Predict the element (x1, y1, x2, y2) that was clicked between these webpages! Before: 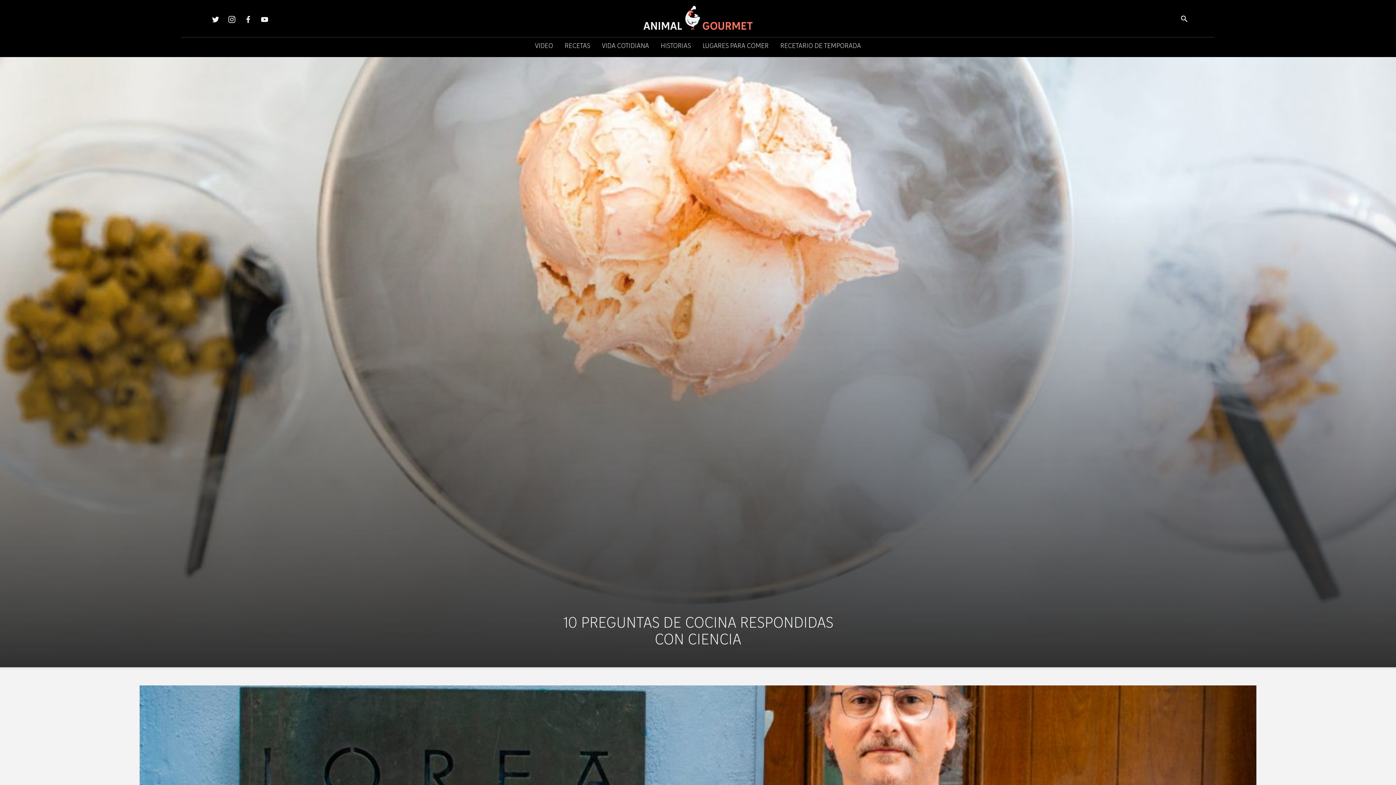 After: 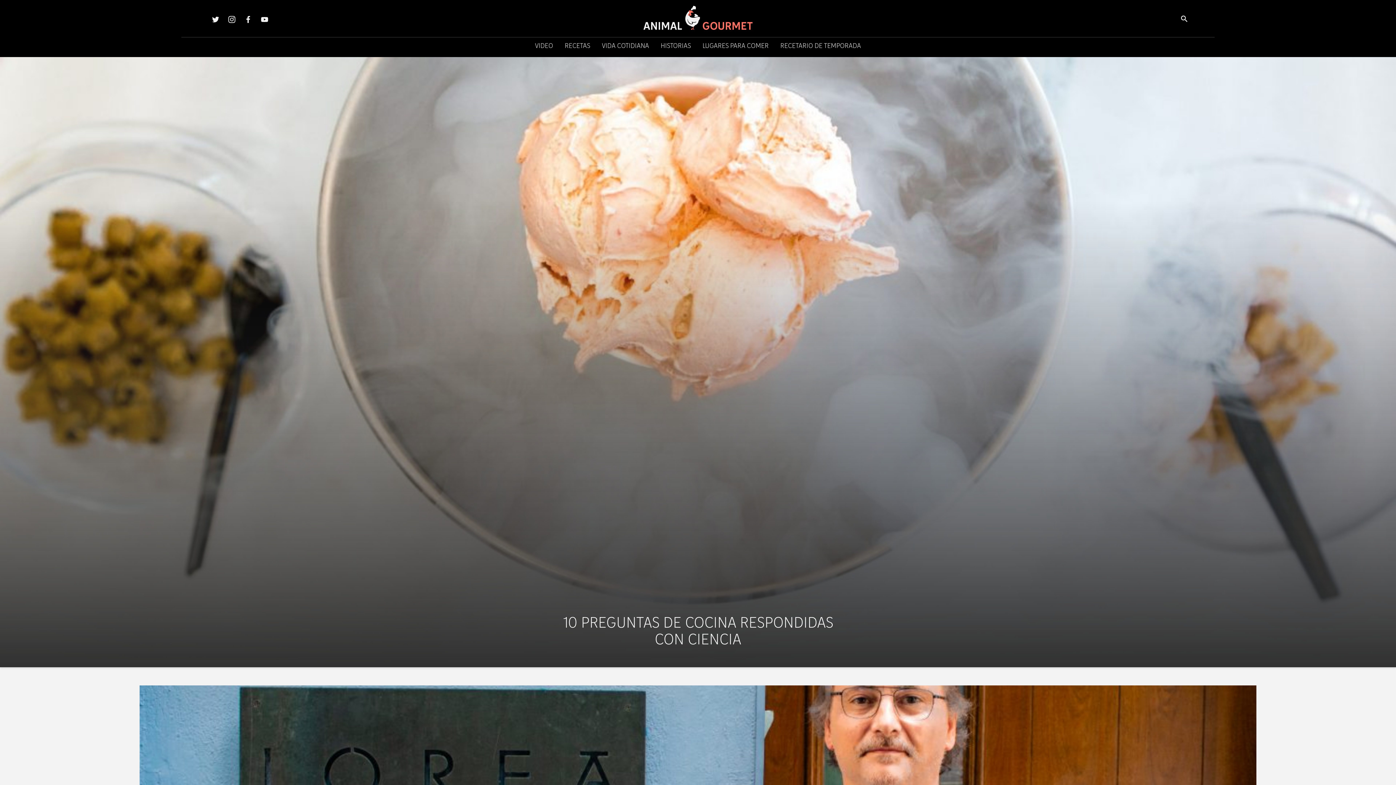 Action: bbox: (261, 16, 268, 24)